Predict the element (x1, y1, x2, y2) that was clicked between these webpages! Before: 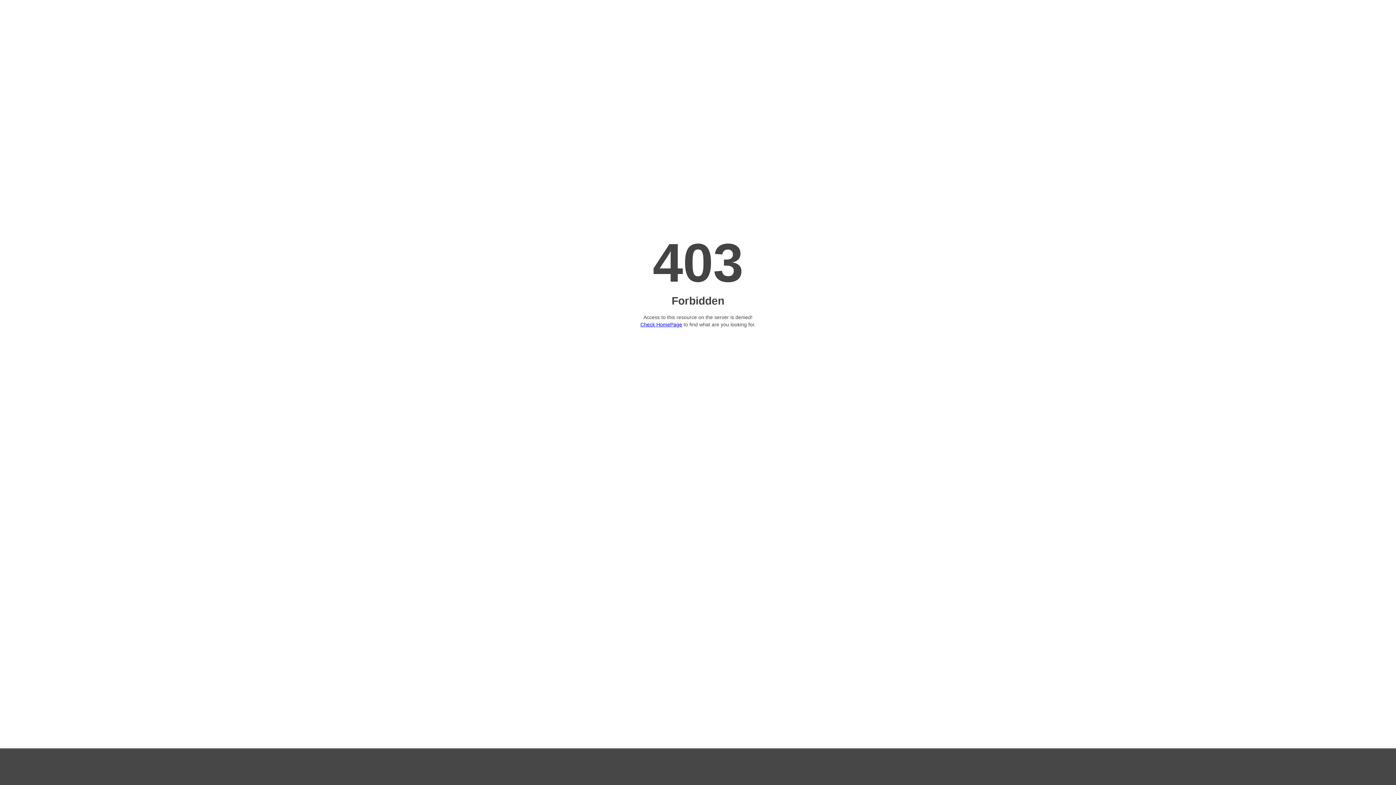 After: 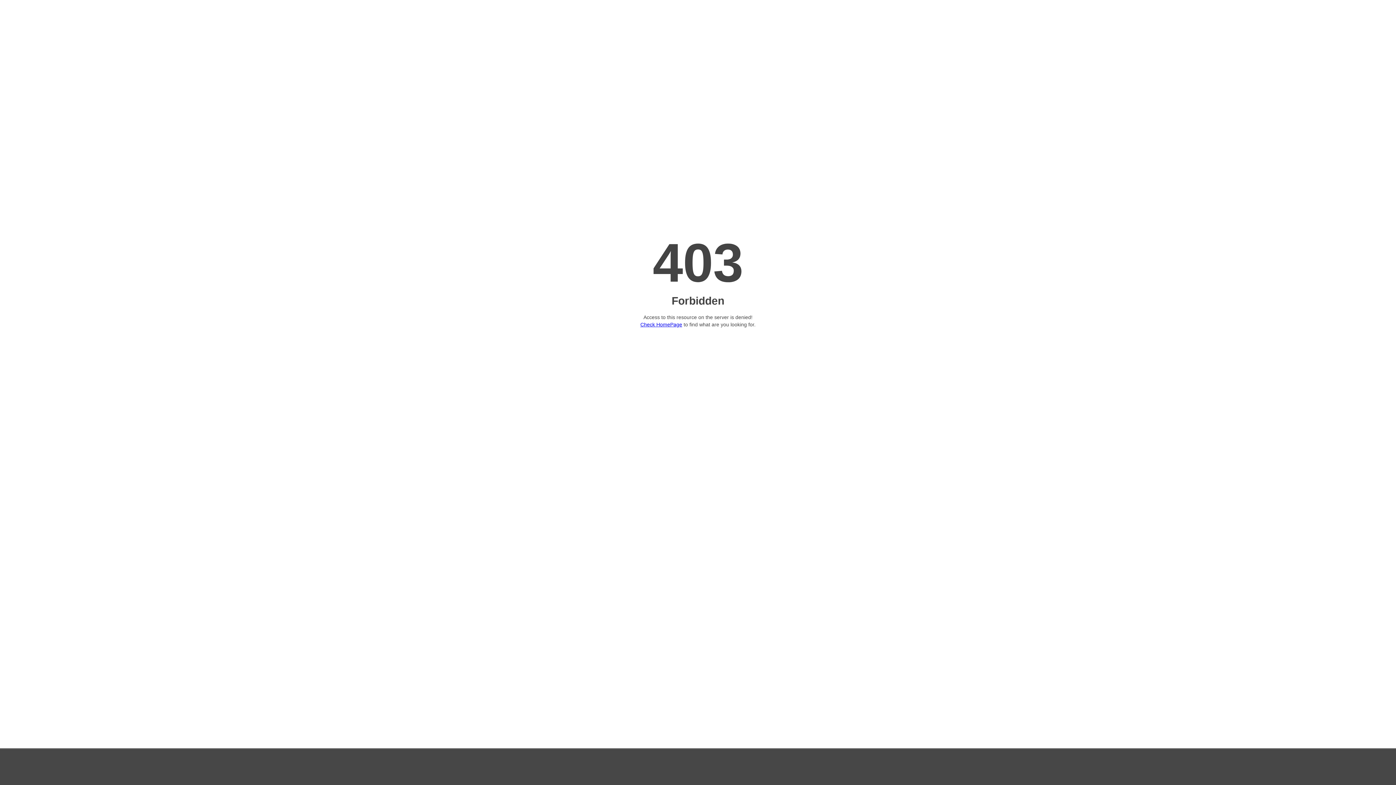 Action: bbox: (640, 321, 682, 327) label: Check HomePage